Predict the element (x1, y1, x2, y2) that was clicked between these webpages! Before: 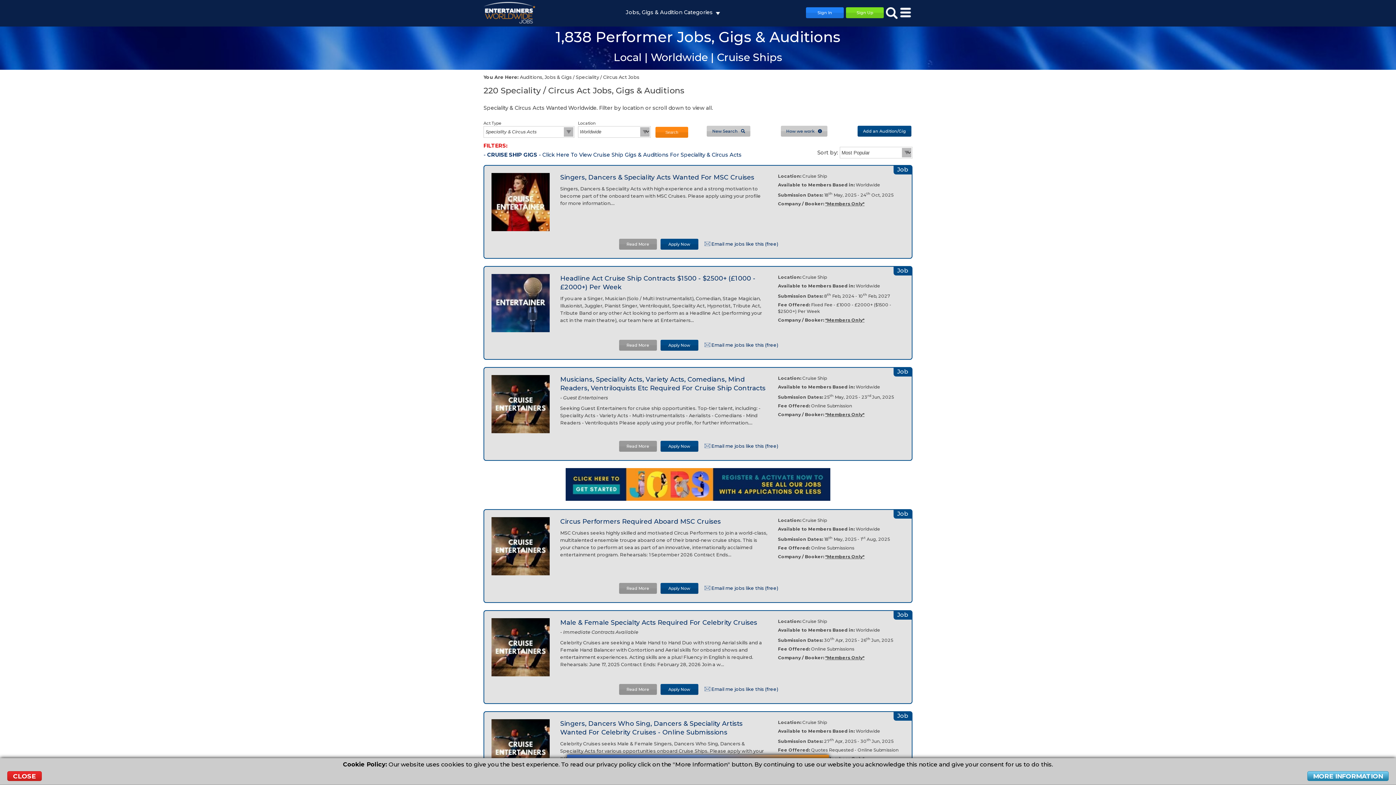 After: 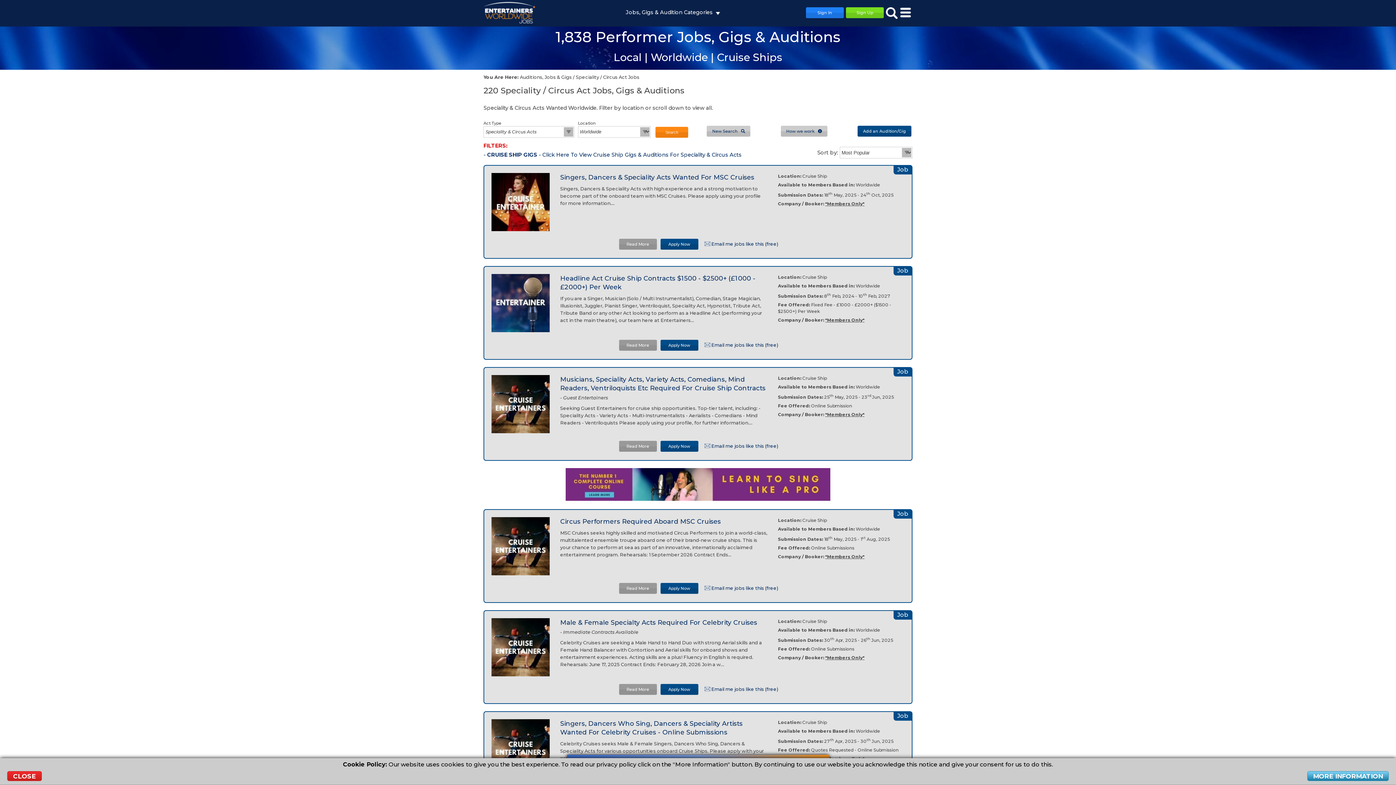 Action: bbox: (576, 74, 639, 80) label: Speciality / Circus Act Jobs